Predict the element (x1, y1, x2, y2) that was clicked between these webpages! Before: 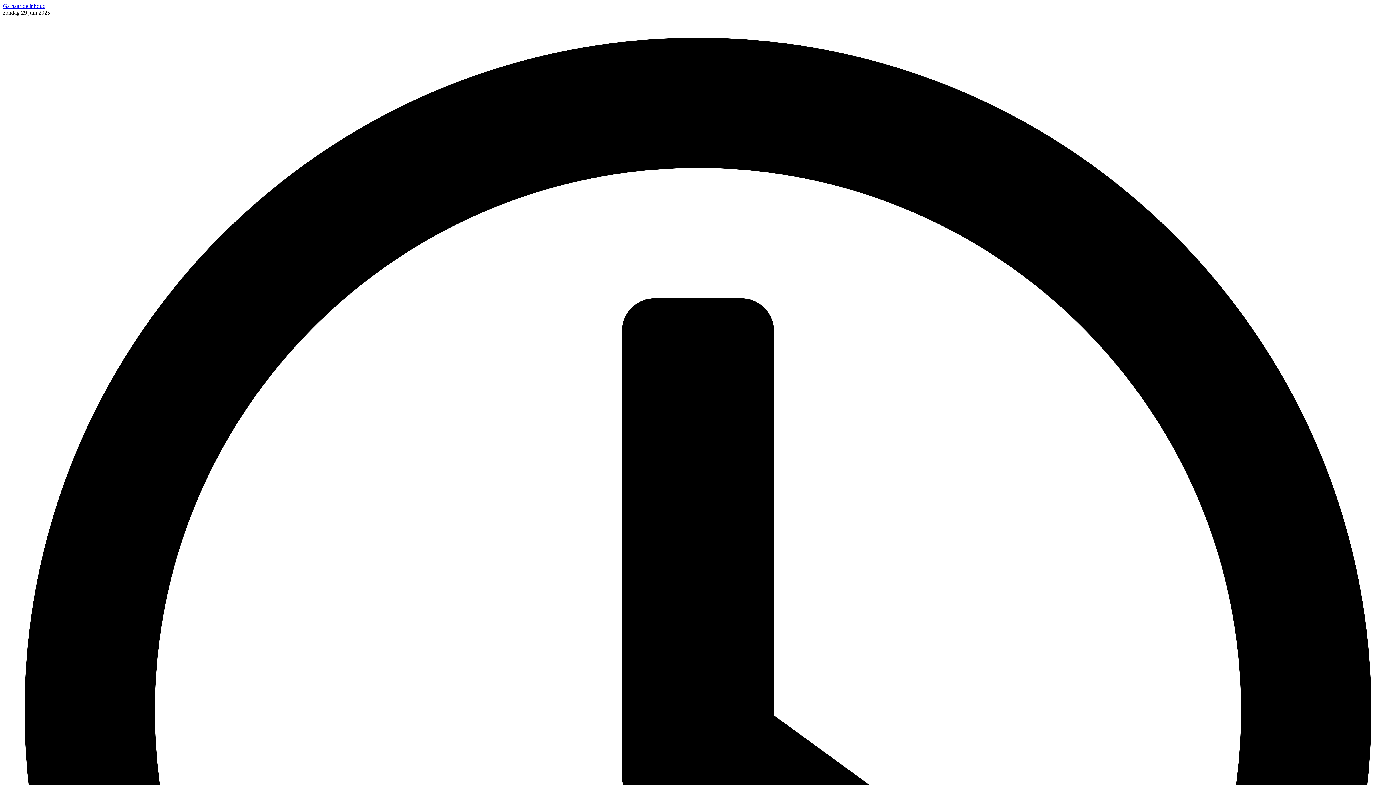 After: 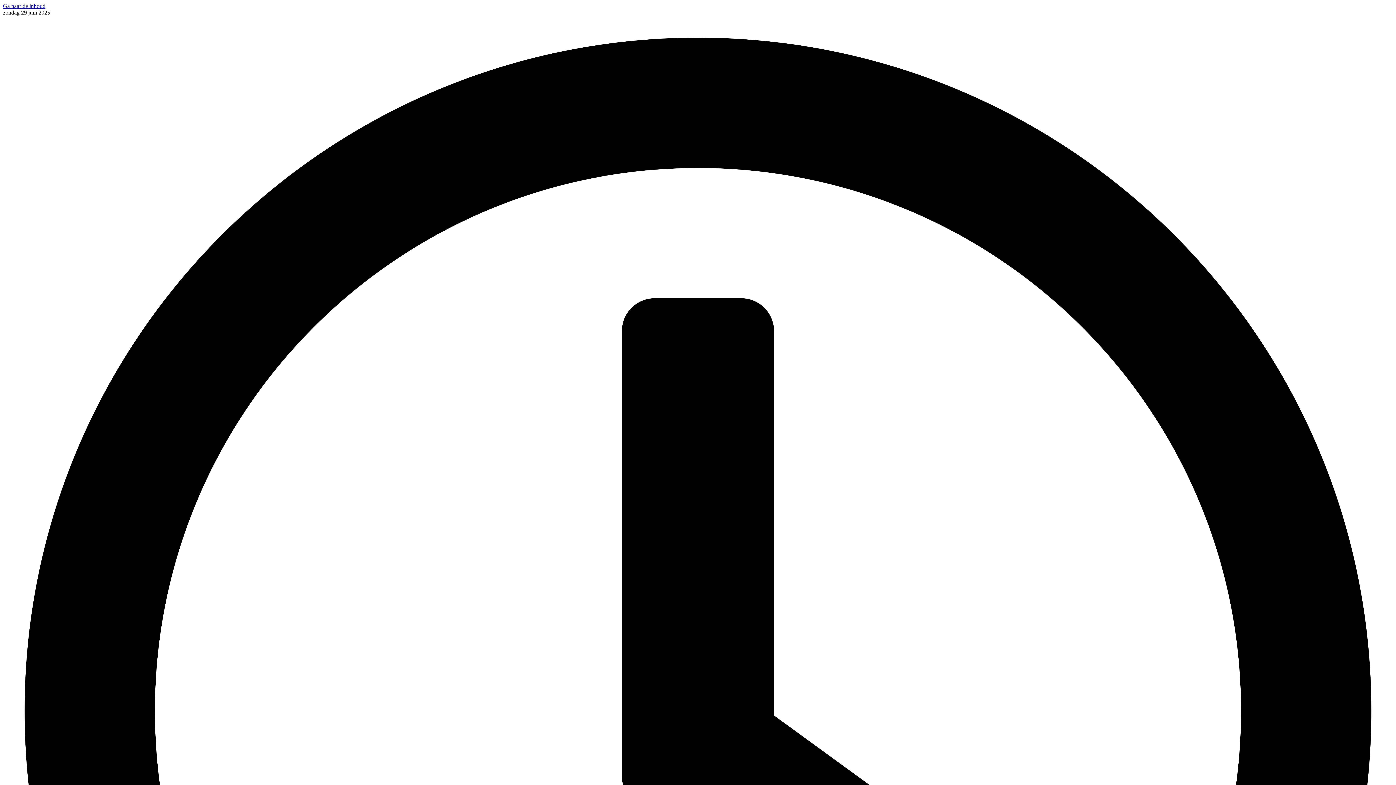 Action: label: Ga naar de inhoud bbox: (2, 2, 45, 9)